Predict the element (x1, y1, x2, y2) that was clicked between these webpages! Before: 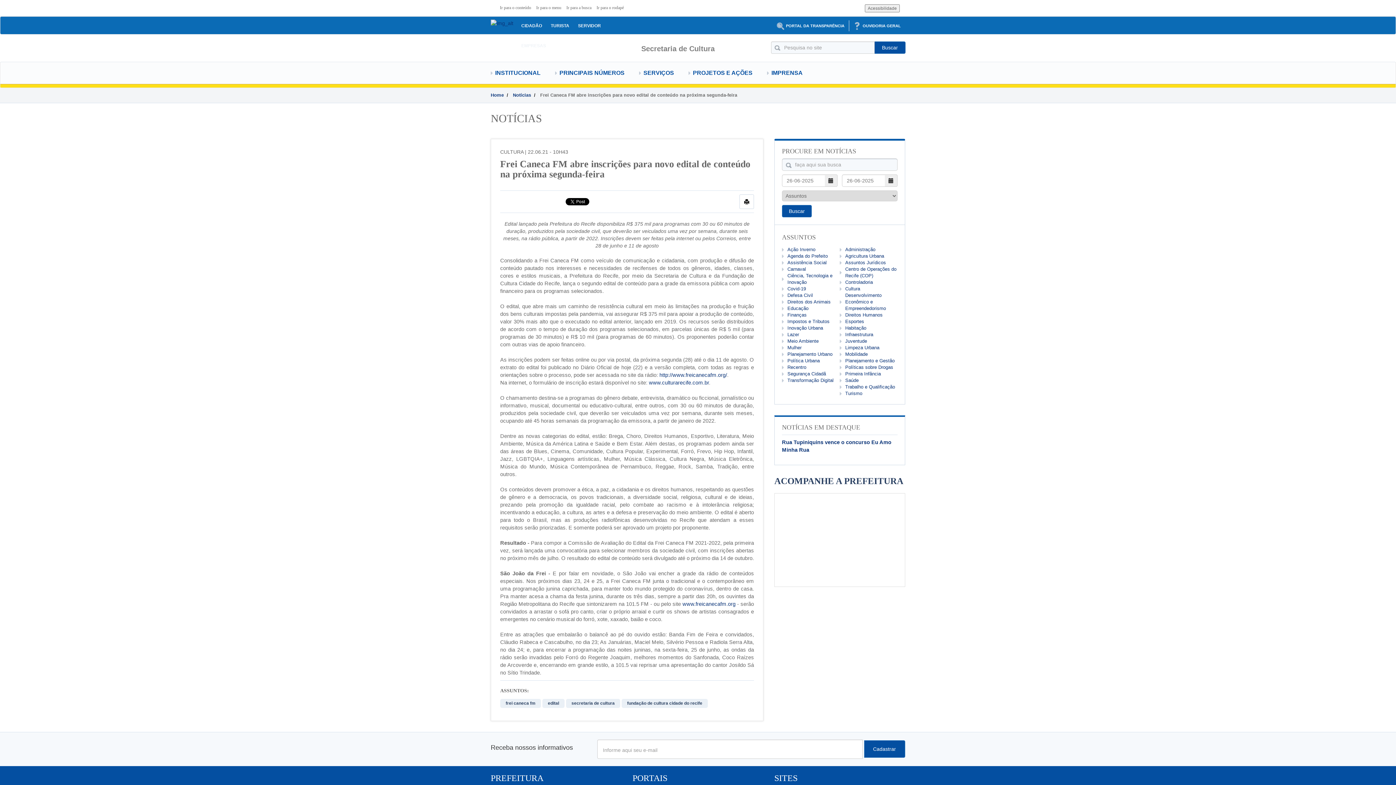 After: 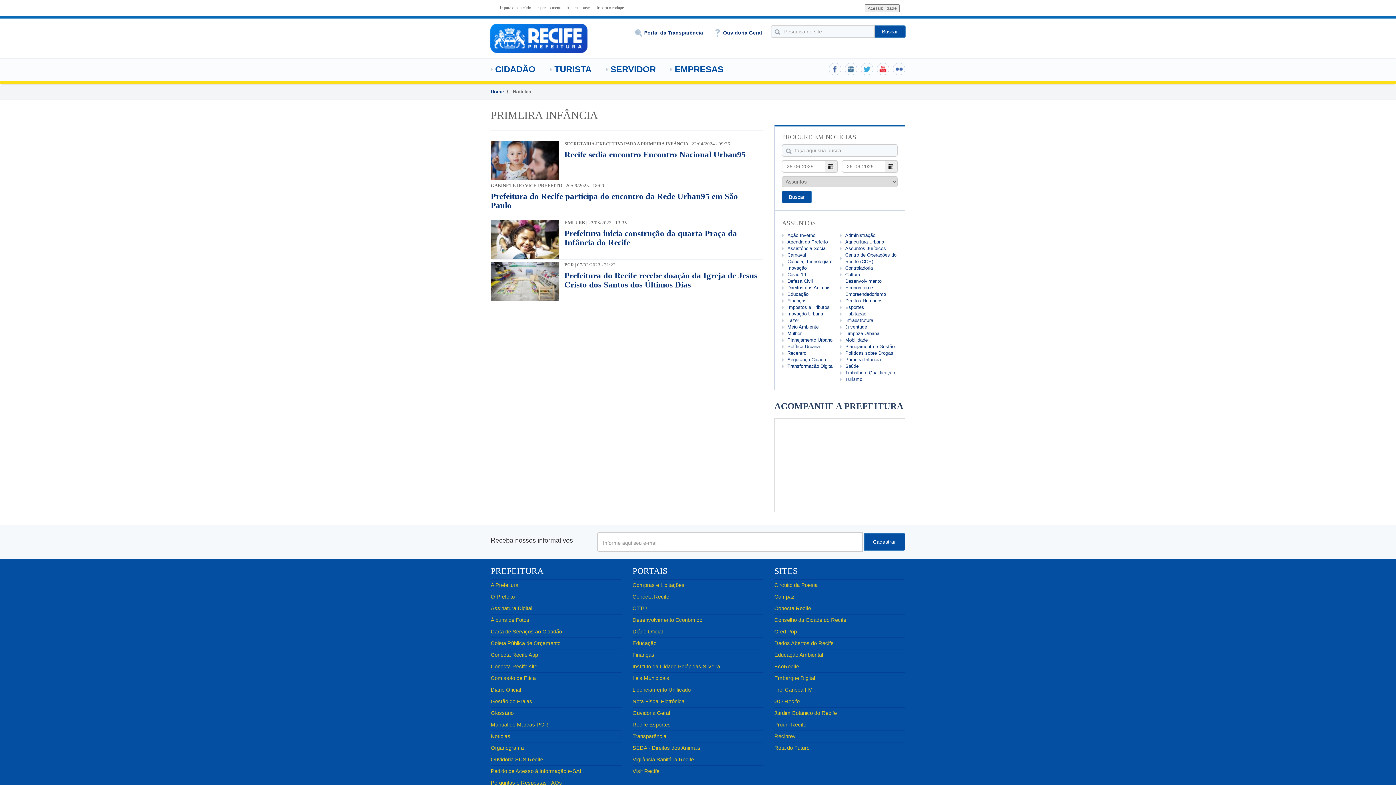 Action: label: Primeira Infância bbox: (845, 371, 881, 376)